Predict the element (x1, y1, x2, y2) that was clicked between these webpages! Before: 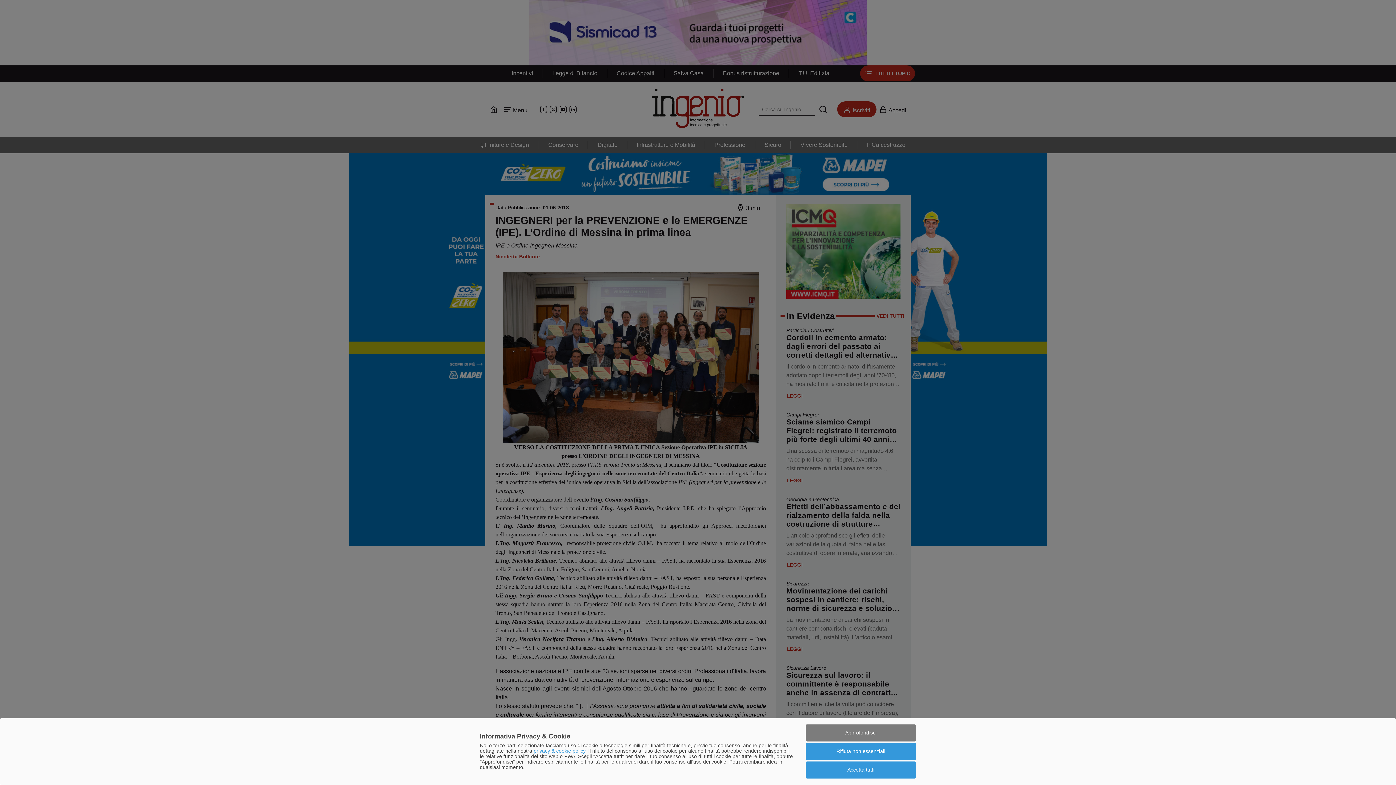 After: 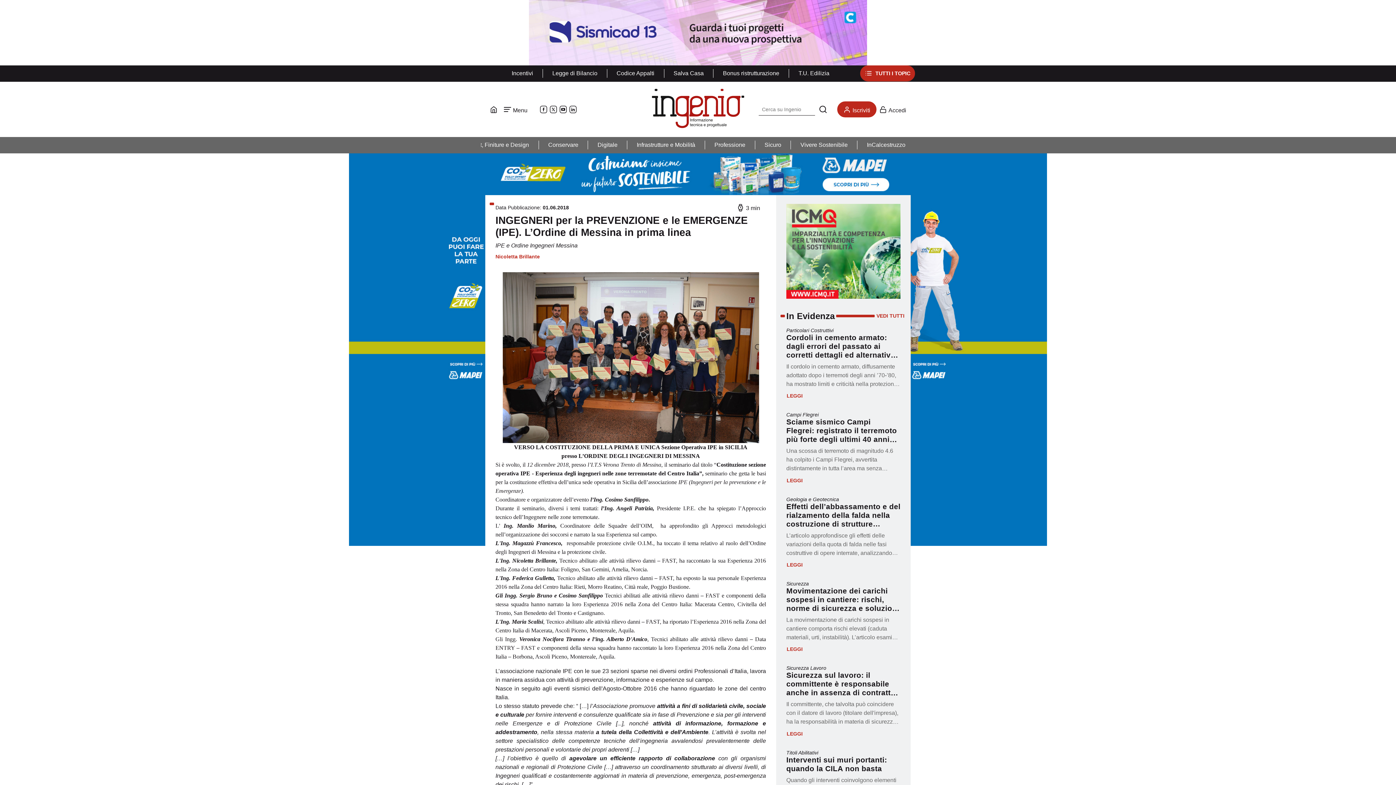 Action: bbox: (805, 743, 916, 760) label: Rifiuta non essenziali